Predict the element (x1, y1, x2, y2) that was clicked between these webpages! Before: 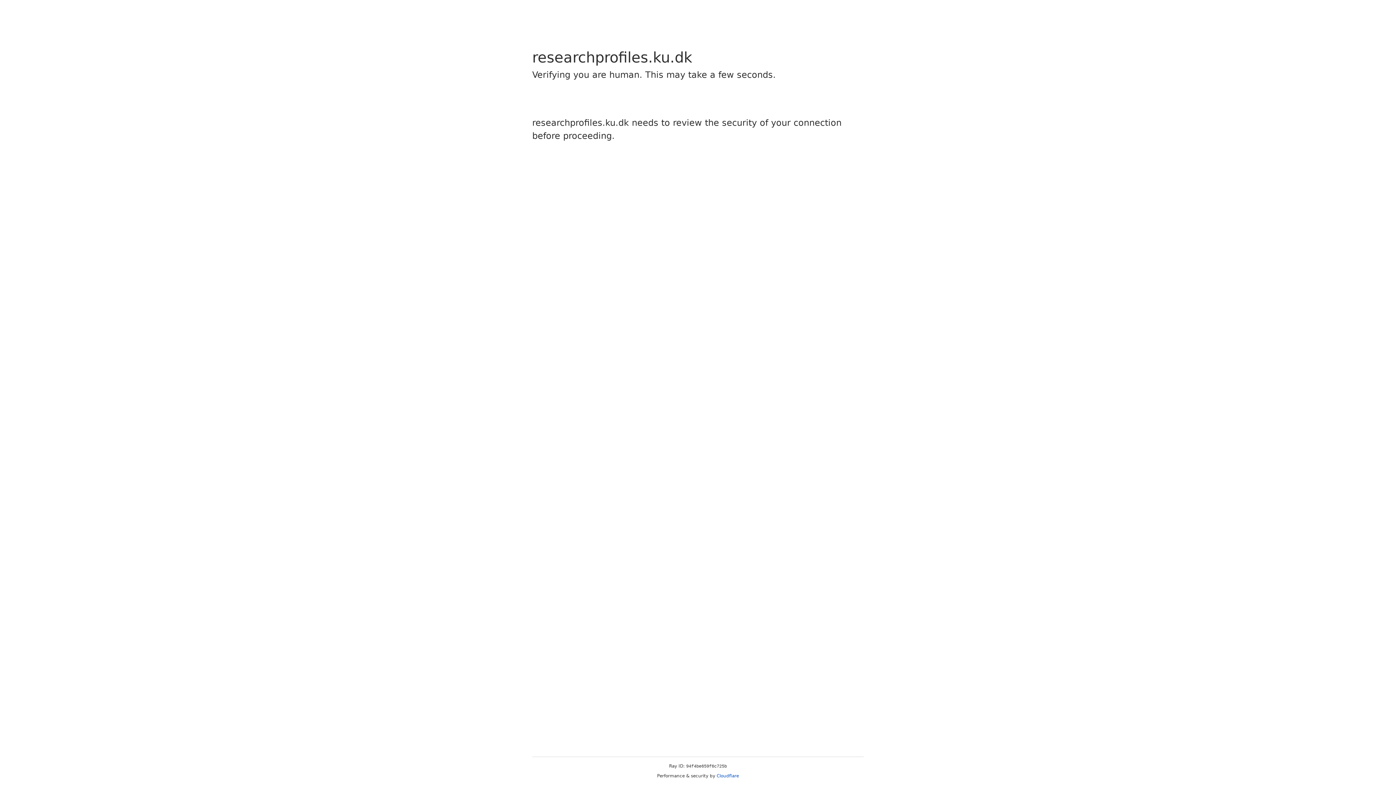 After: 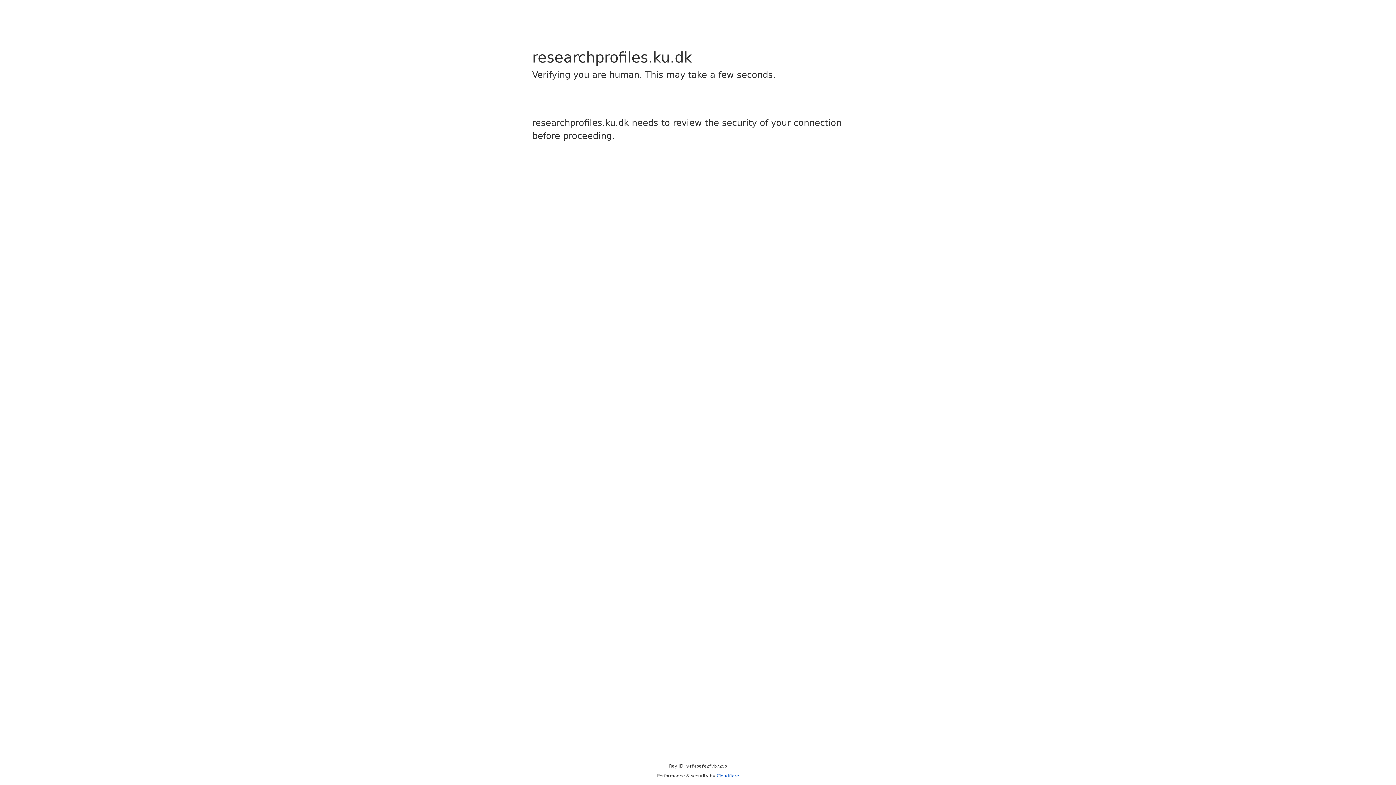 Action: label: Cloudflare bbox: (716, 773, 739, 778)